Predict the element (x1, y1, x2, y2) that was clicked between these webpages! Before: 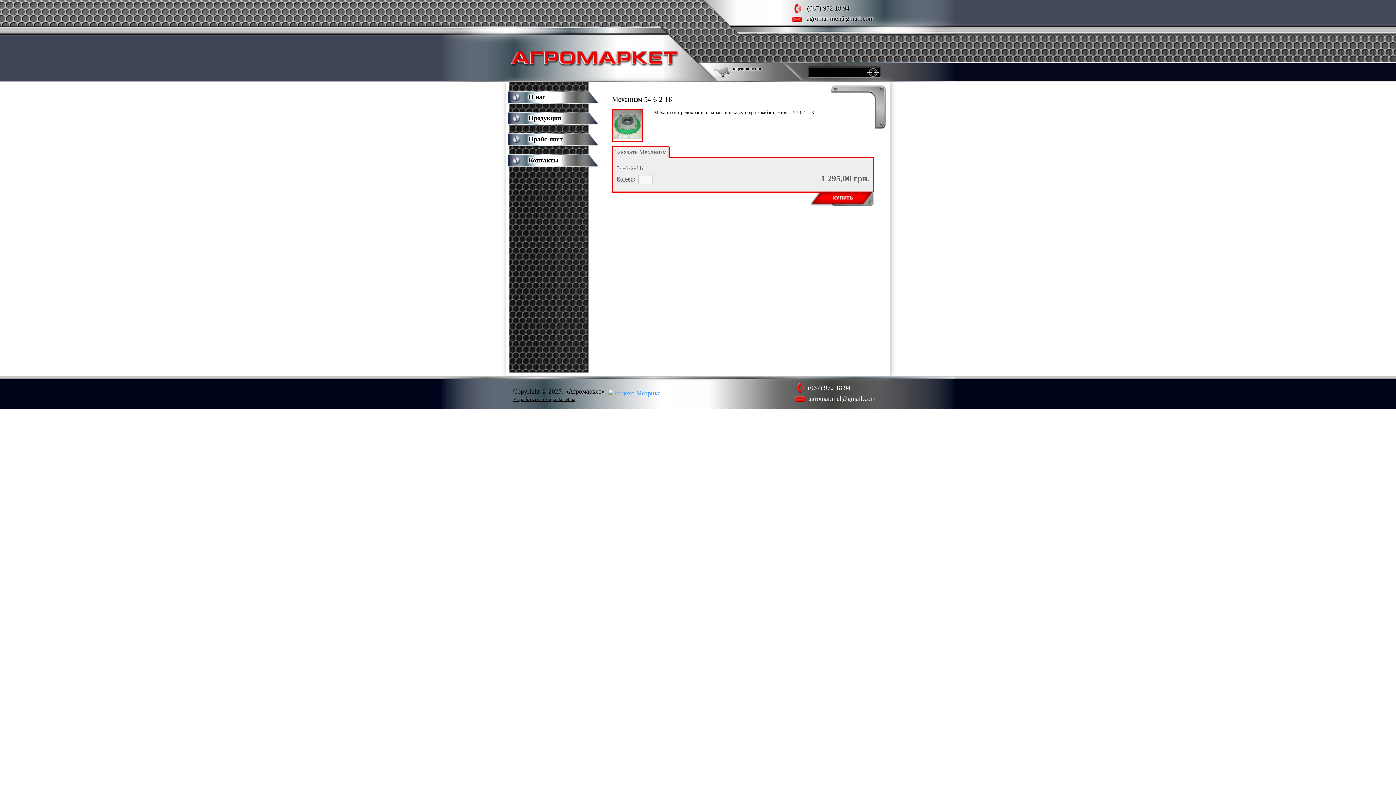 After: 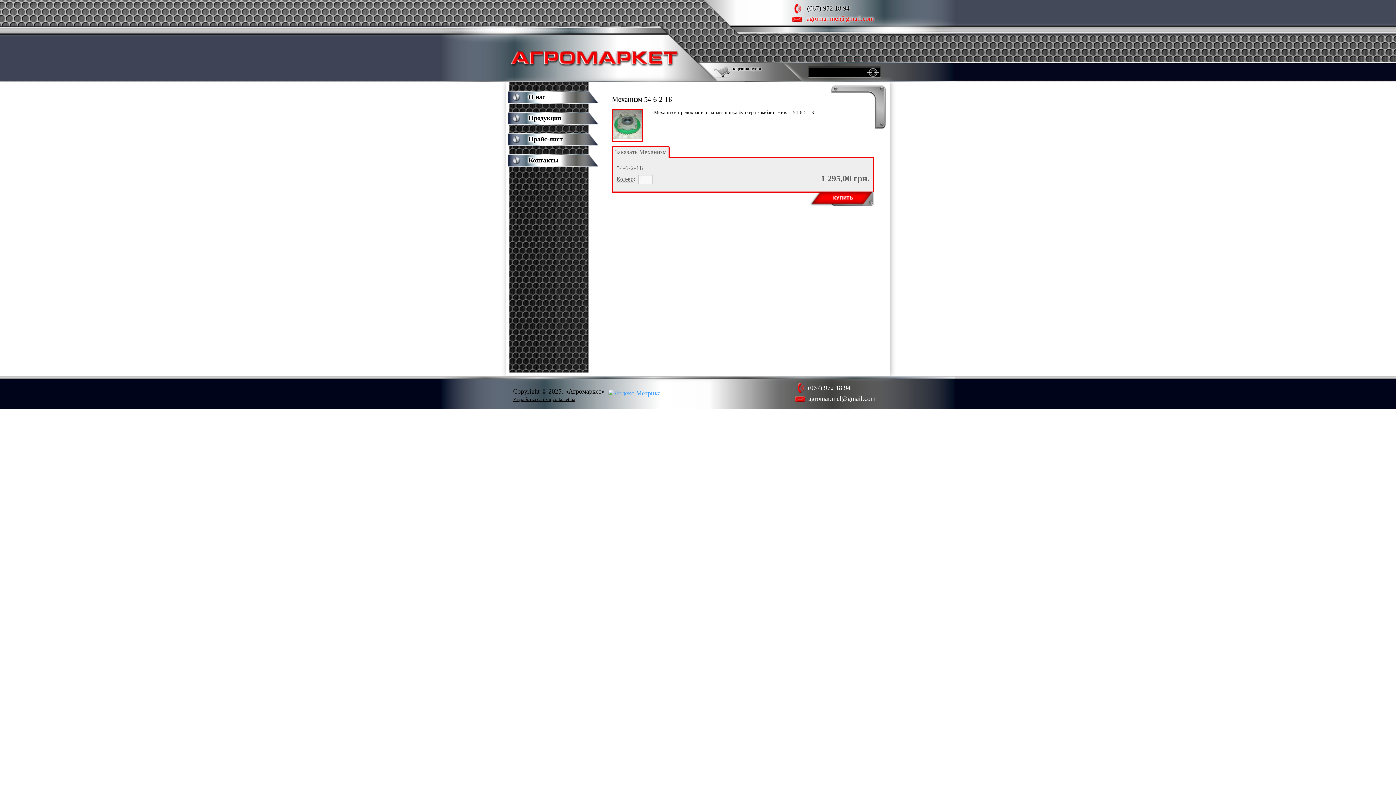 Action: bbox: (806, 14, 874, 22) label: agromar.mel@gmail.com